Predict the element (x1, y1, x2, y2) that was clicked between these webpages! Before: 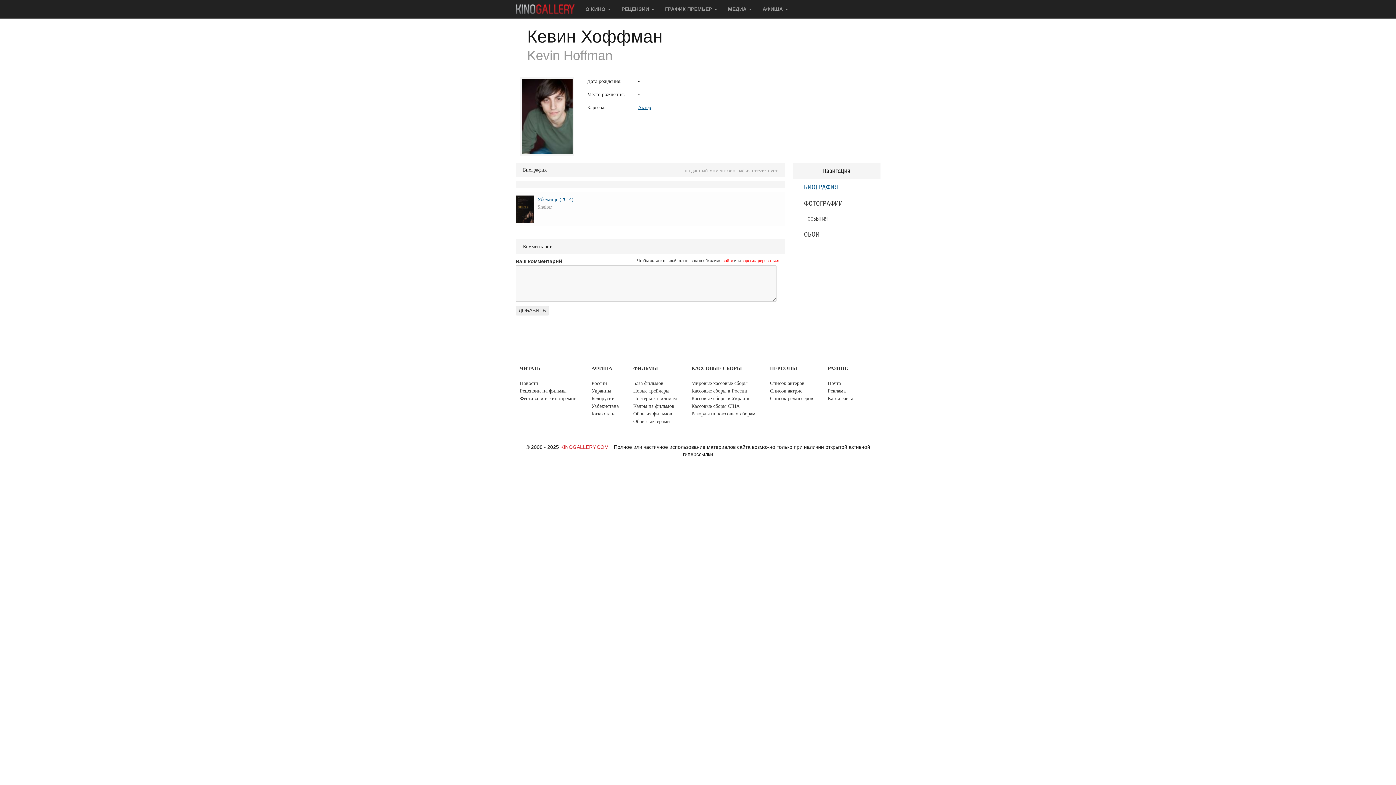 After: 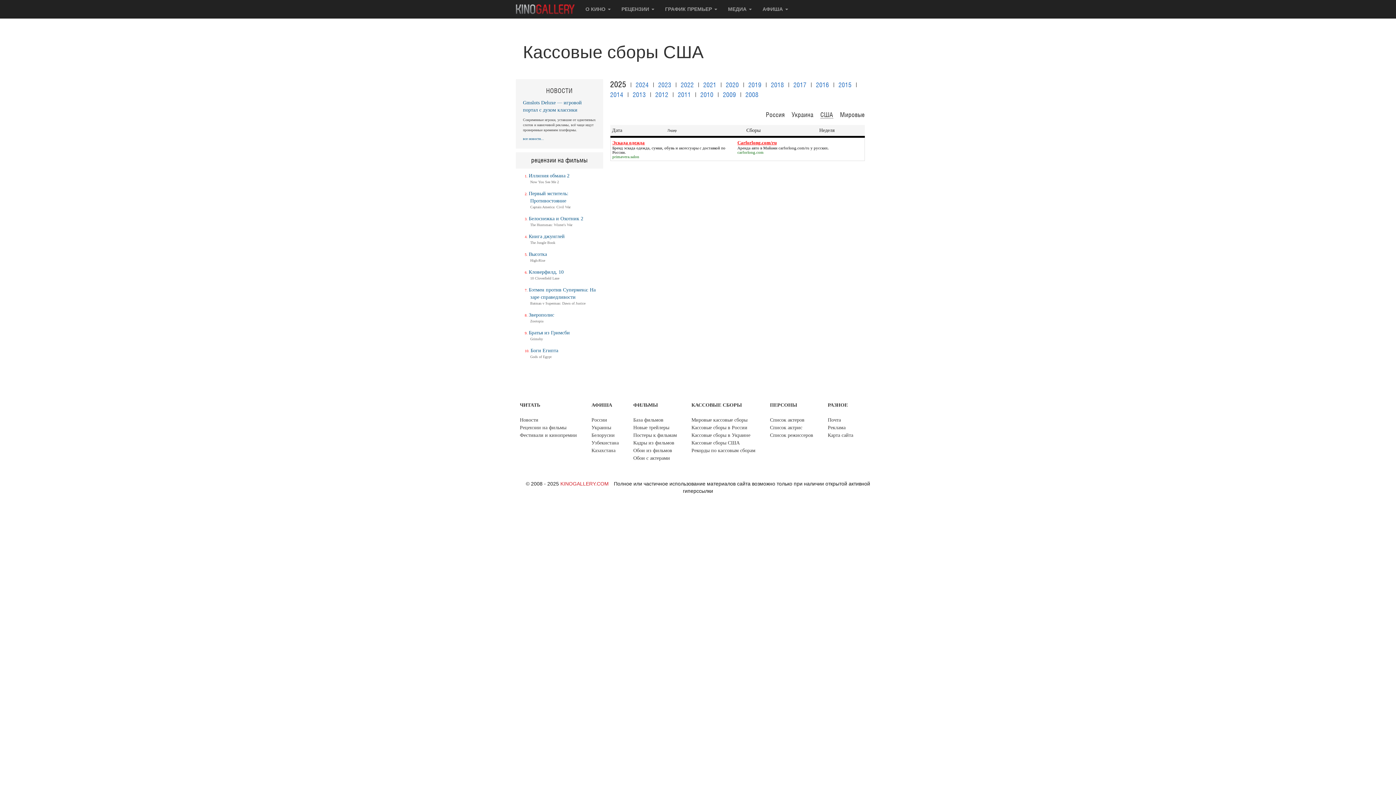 Action: label: Кассовые сборы США bbox: (691, 402, 755, 410)